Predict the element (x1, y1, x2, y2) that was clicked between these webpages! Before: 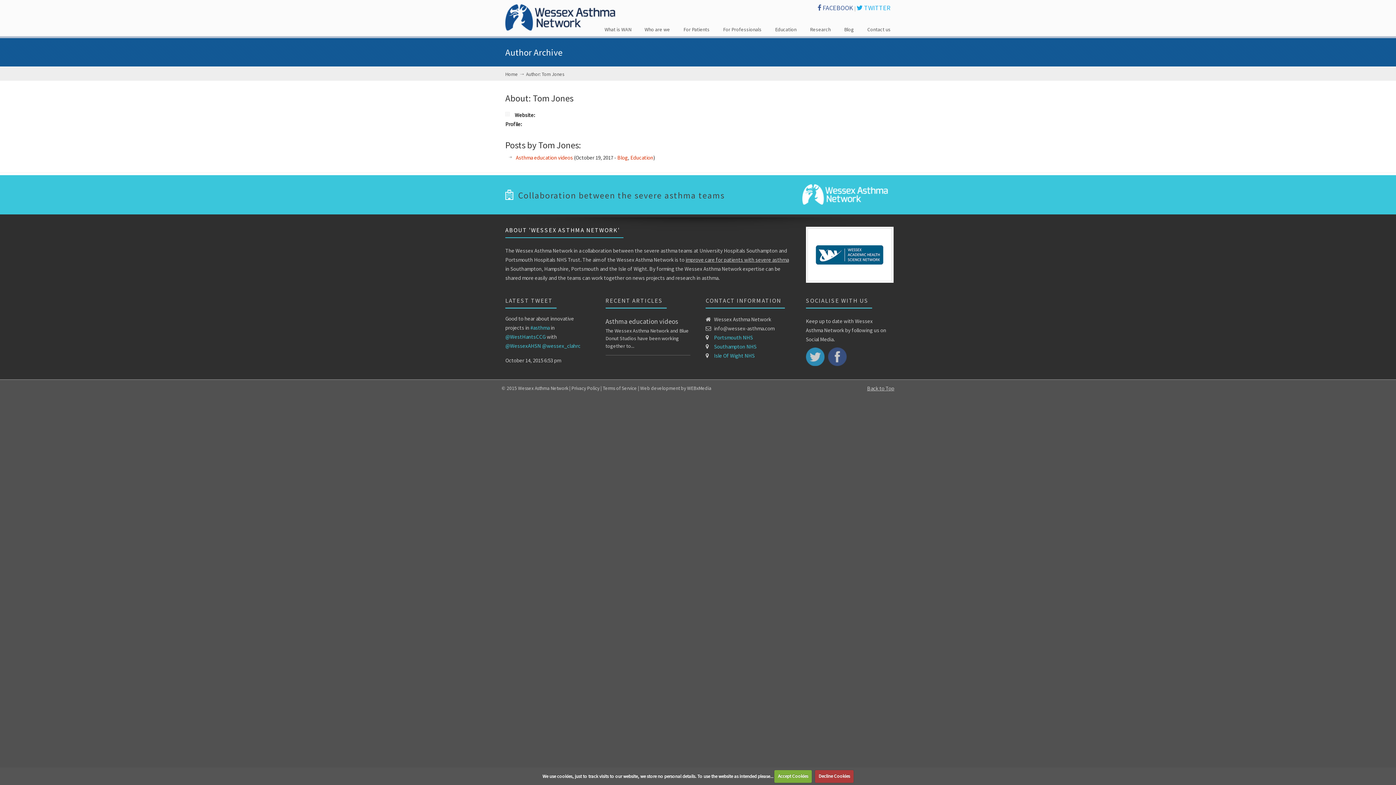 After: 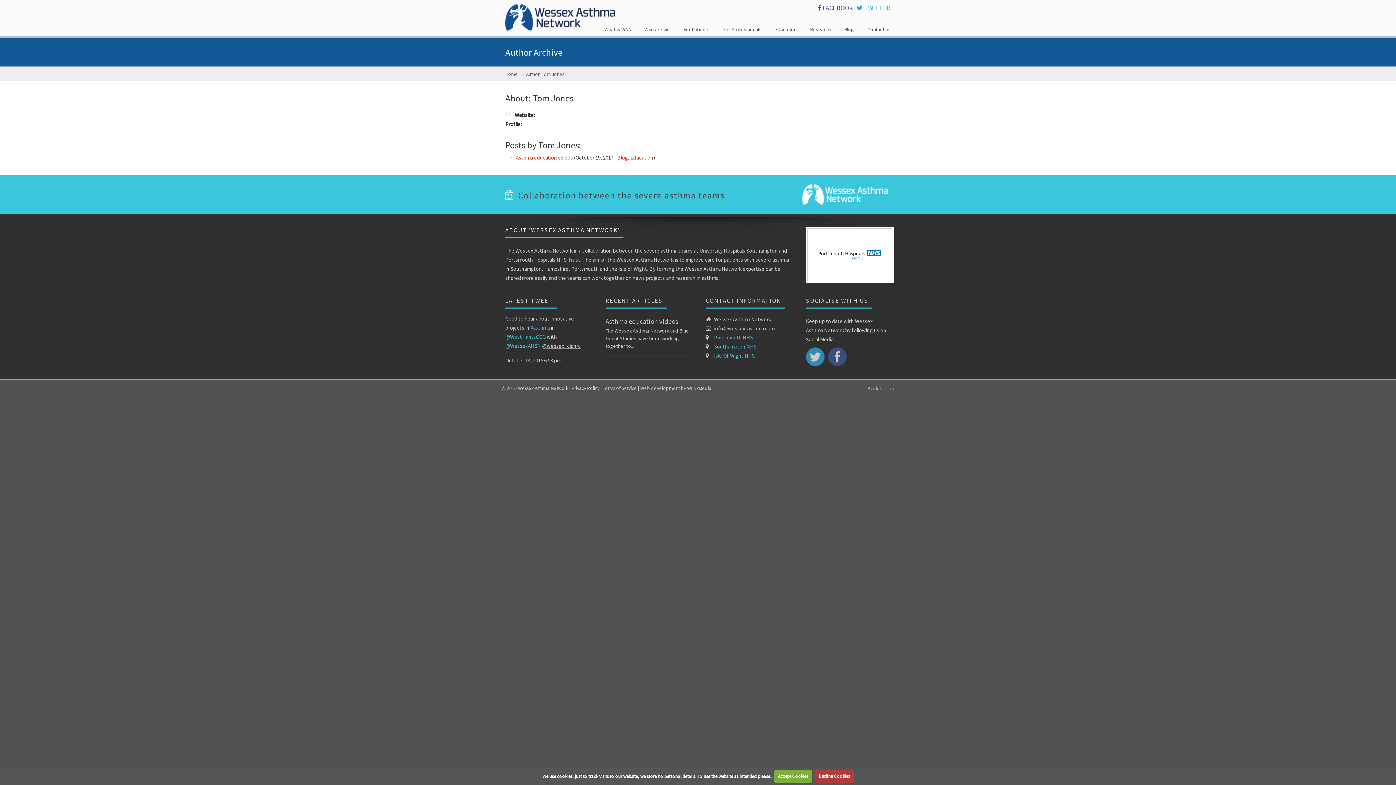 Action: label: @wessex_clahrc bbox: (542, 342, 580, 349)